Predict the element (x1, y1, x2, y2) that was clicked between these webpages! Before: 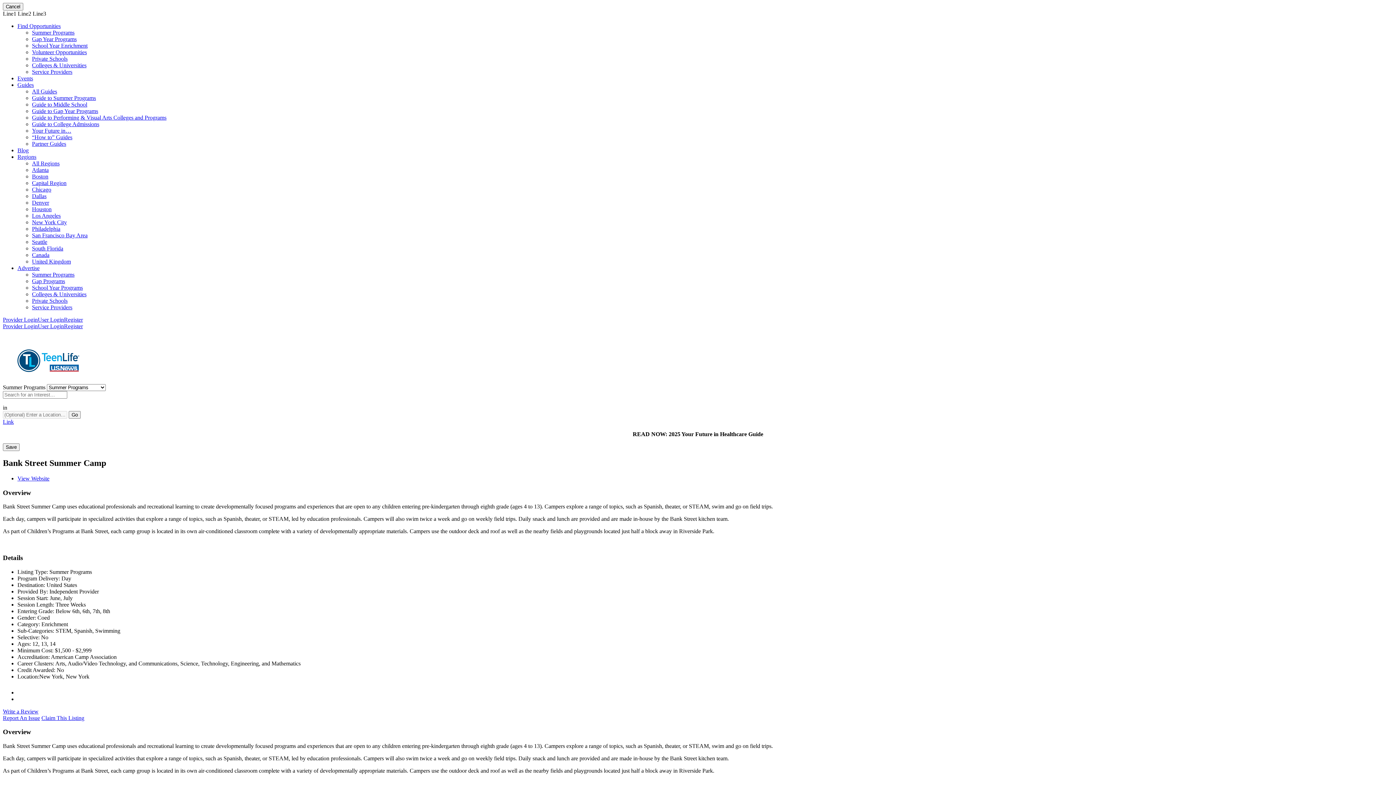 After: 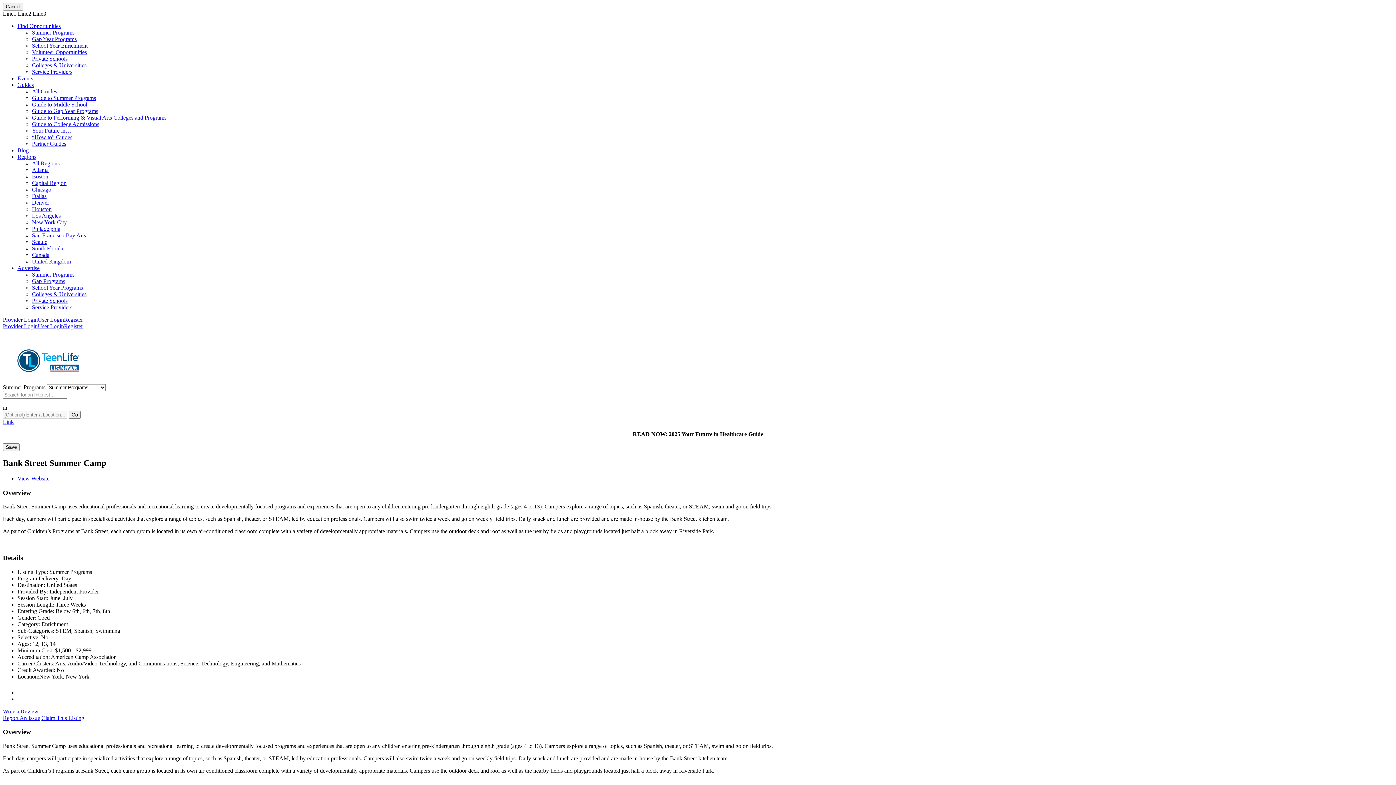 Action: label: View Website bbox: (17, 475, 49, 481)